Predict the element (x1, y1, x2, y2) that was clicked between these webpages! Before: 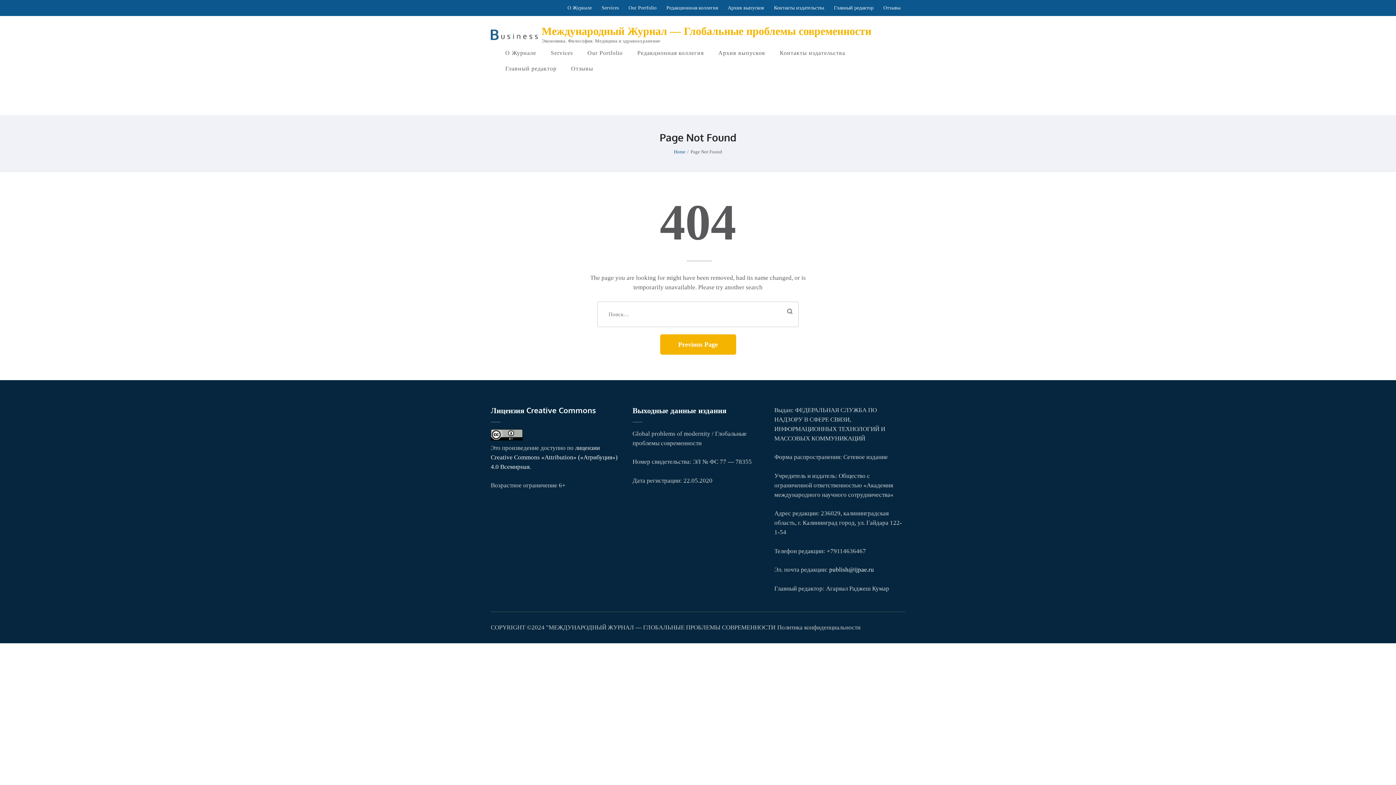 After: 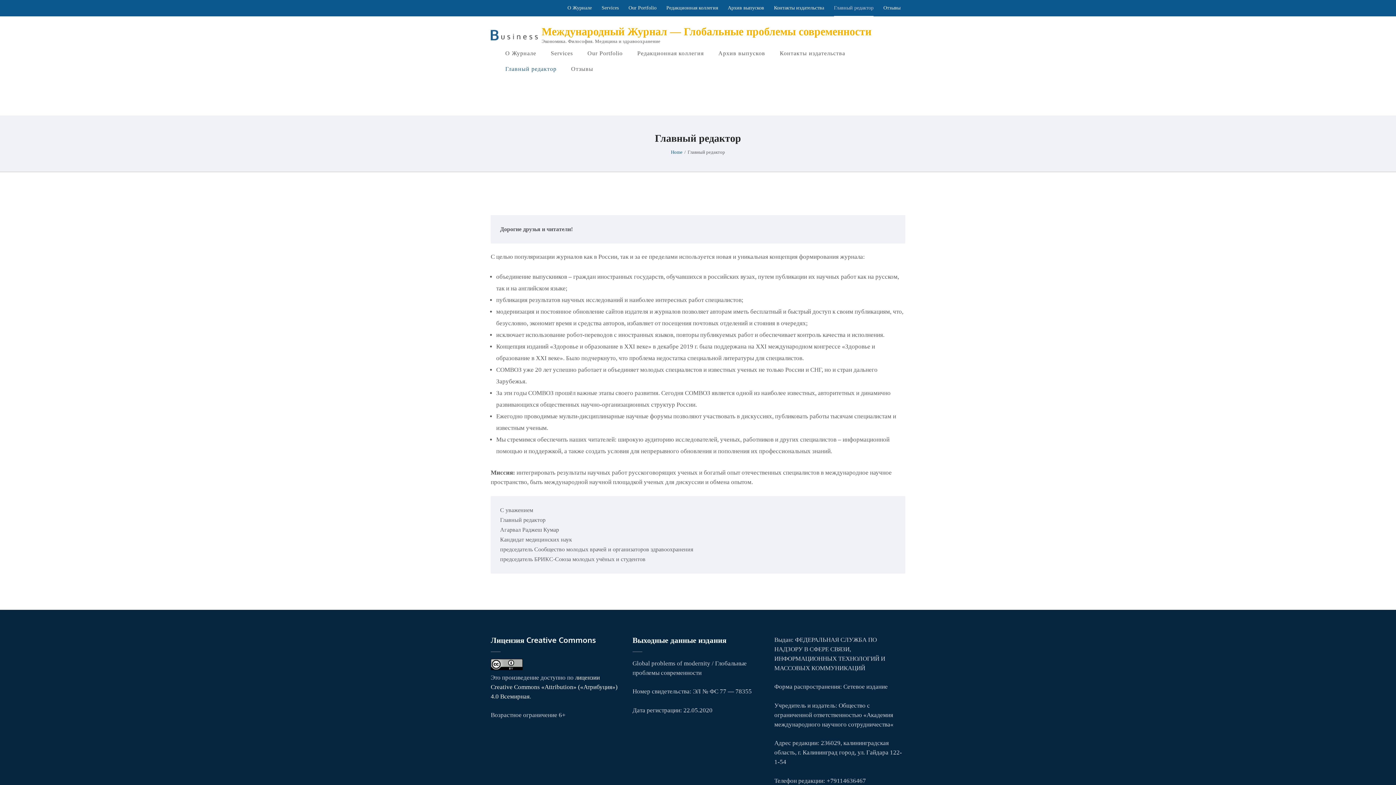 Action: label: Главный редактор bbox: (505, 65, 556, 80)